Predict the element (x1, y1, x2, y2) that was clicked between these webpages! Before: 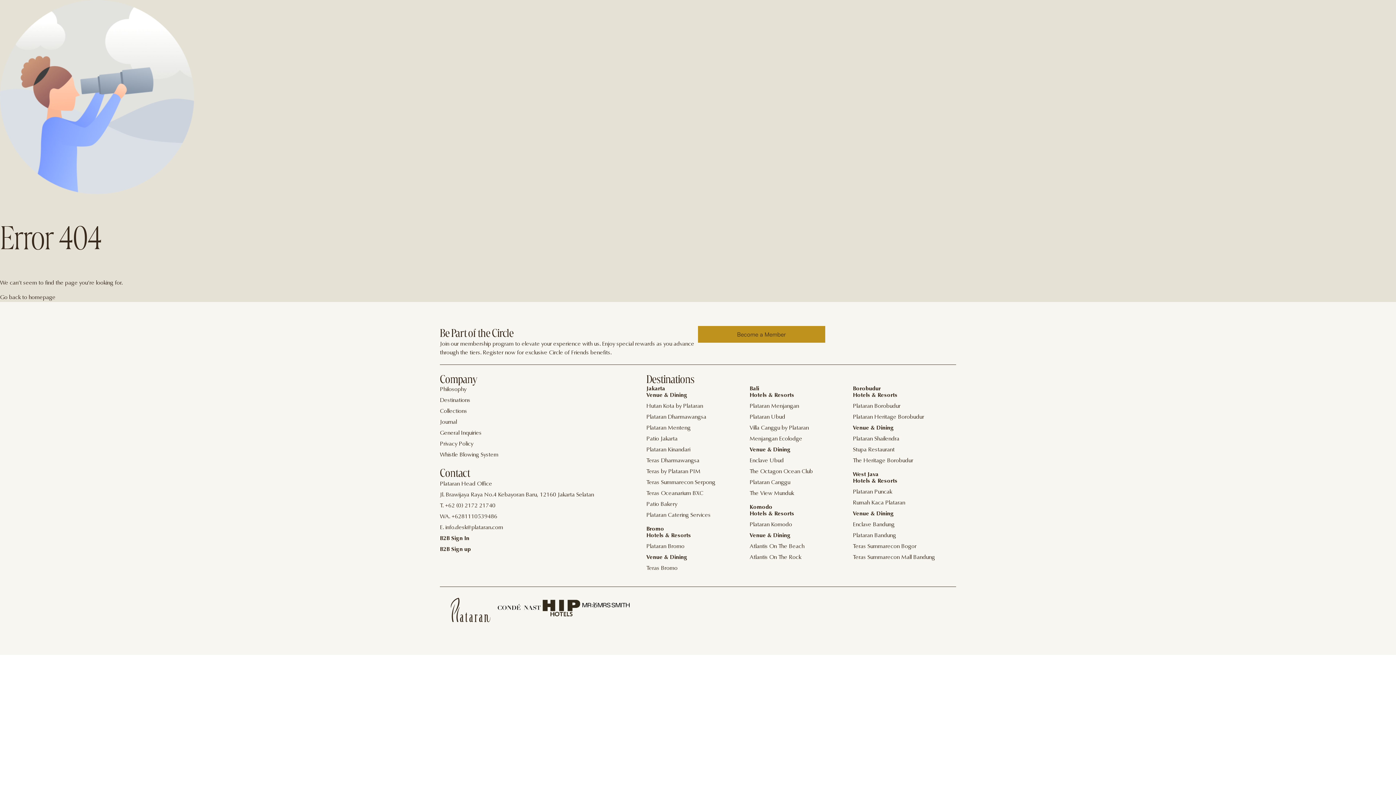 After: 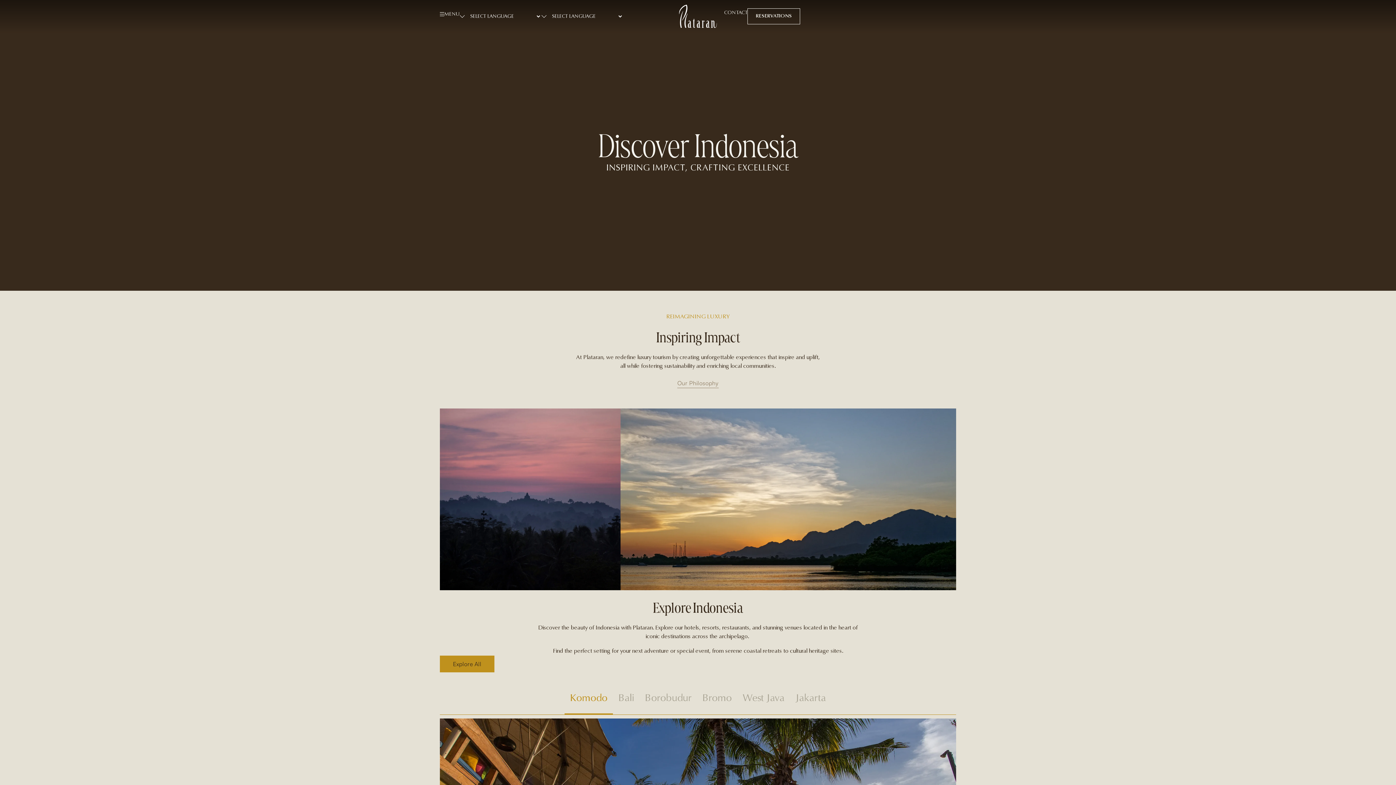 Action: bbox: (582, 598, 629, 612) label: Home